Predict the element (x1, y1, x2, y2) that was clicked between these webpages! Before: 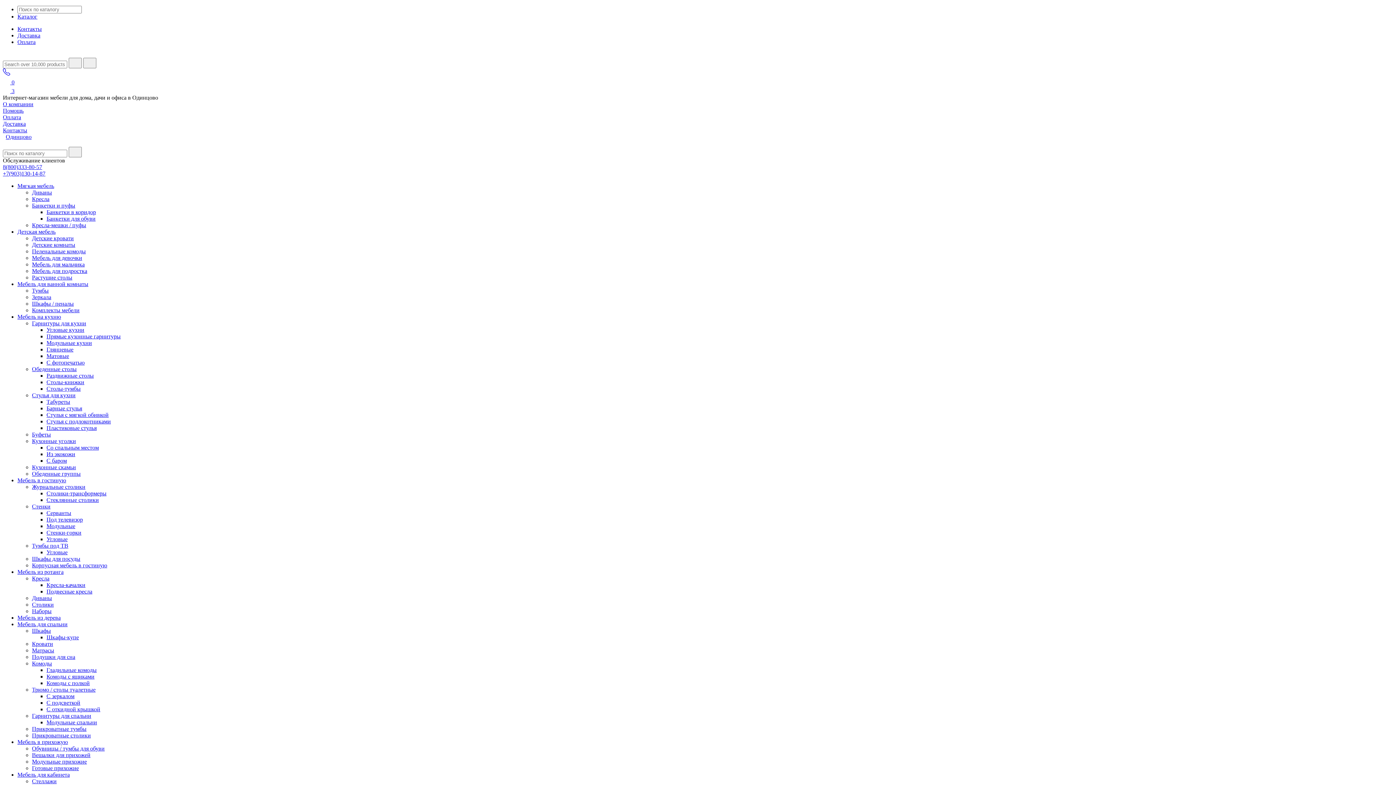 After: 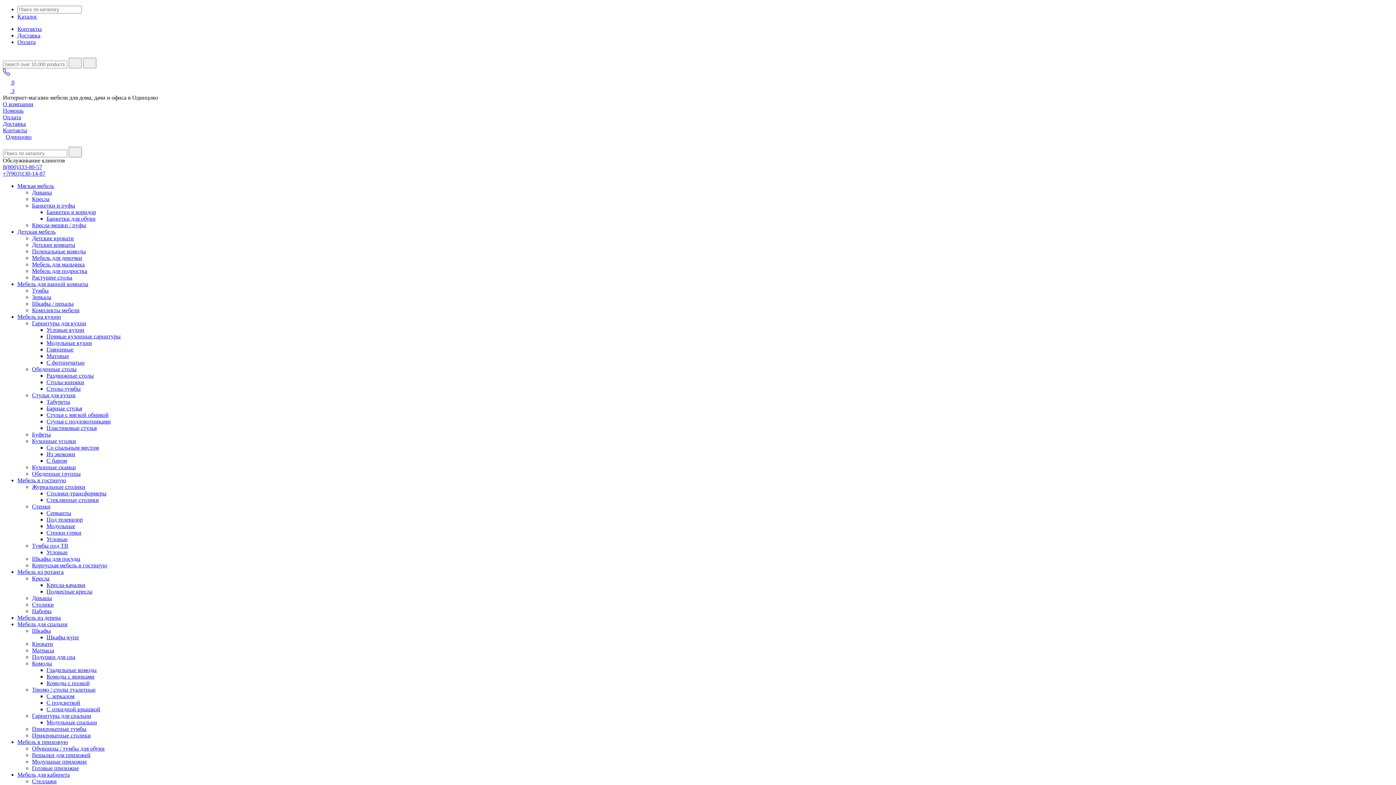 Action: bbox: (2, 88, 14, 94) label:  3